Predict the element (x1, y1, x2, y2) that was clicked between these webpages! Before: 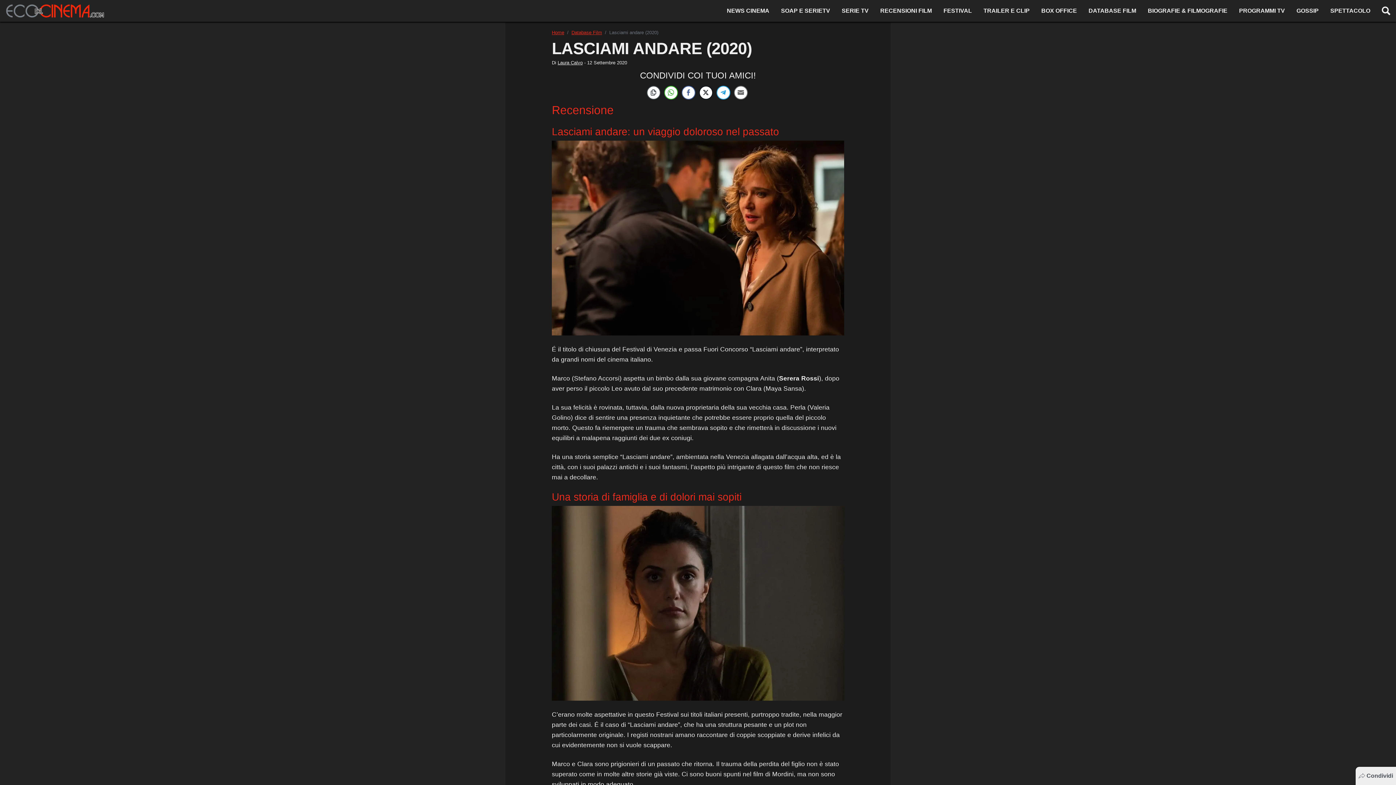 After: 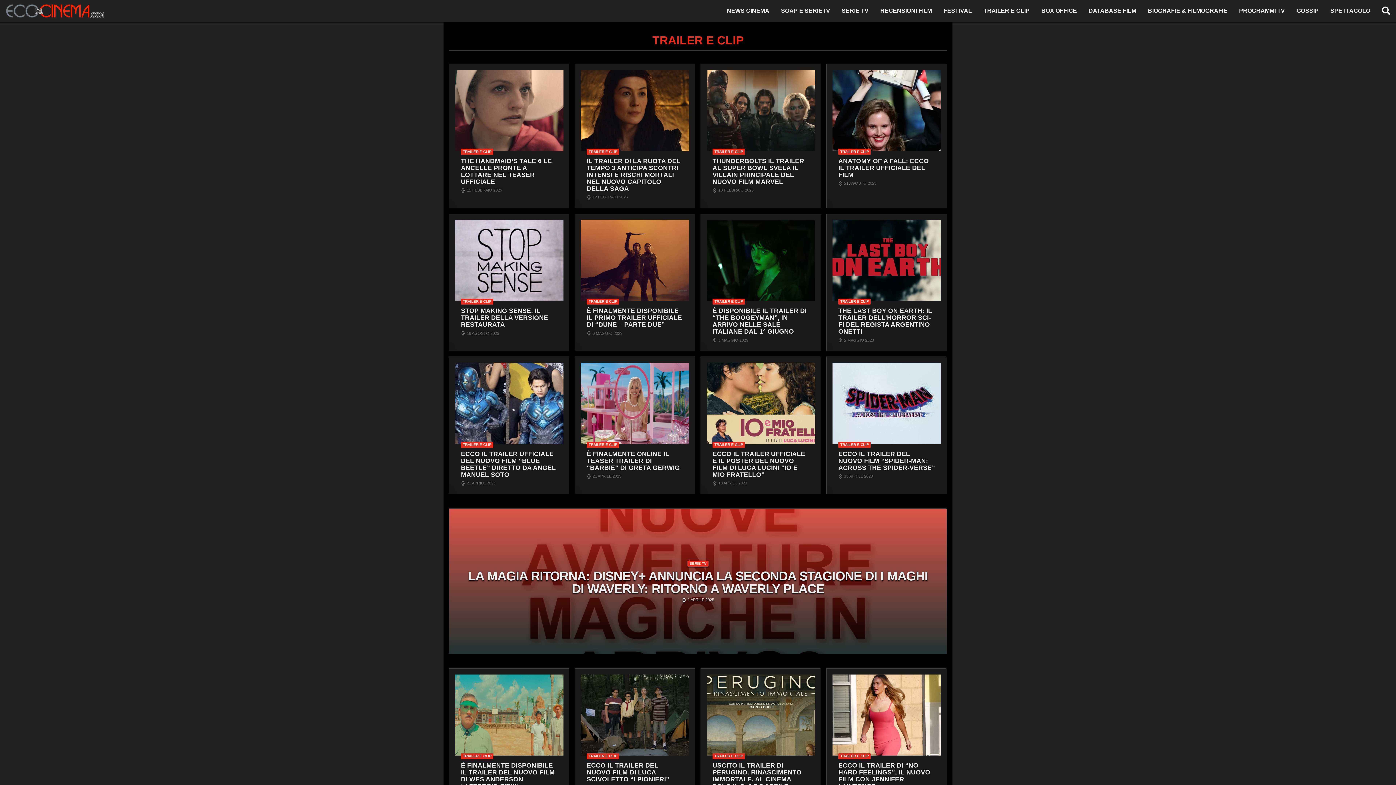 Action: label: TRAILER E CLIP bbox: (977, 3, 1035, 18)